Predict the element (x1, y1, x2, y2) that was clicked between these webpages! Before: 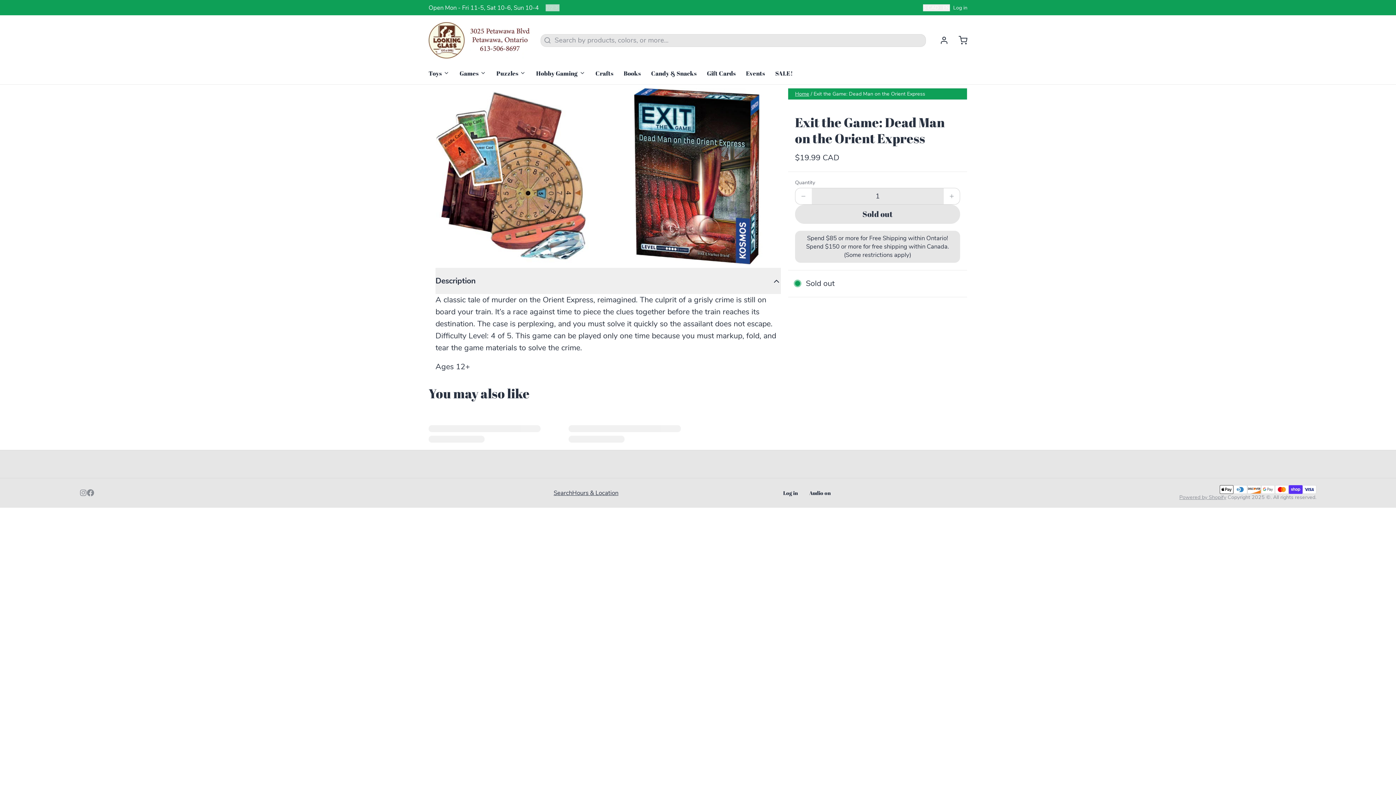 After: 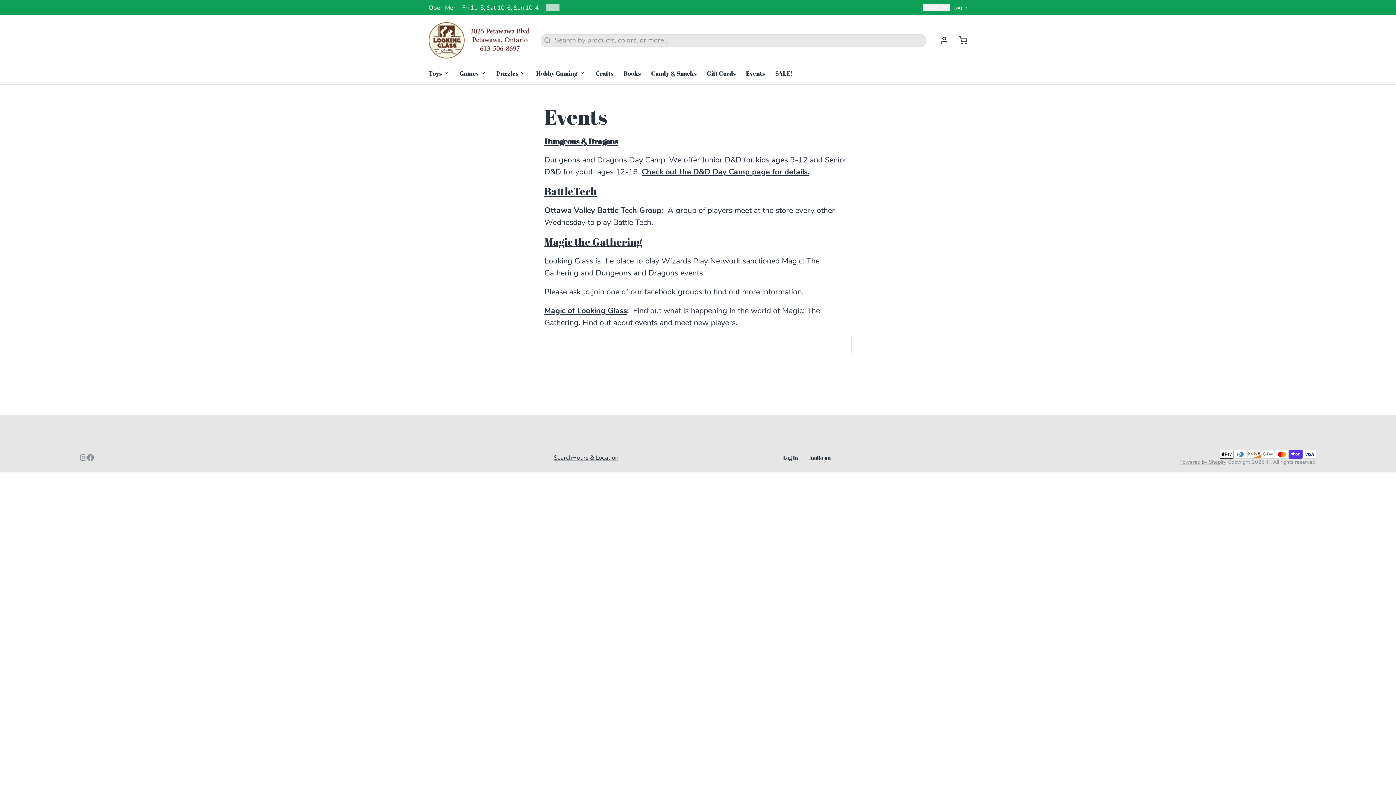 Action: label: Events bbox: (746, 65, 772, 84)